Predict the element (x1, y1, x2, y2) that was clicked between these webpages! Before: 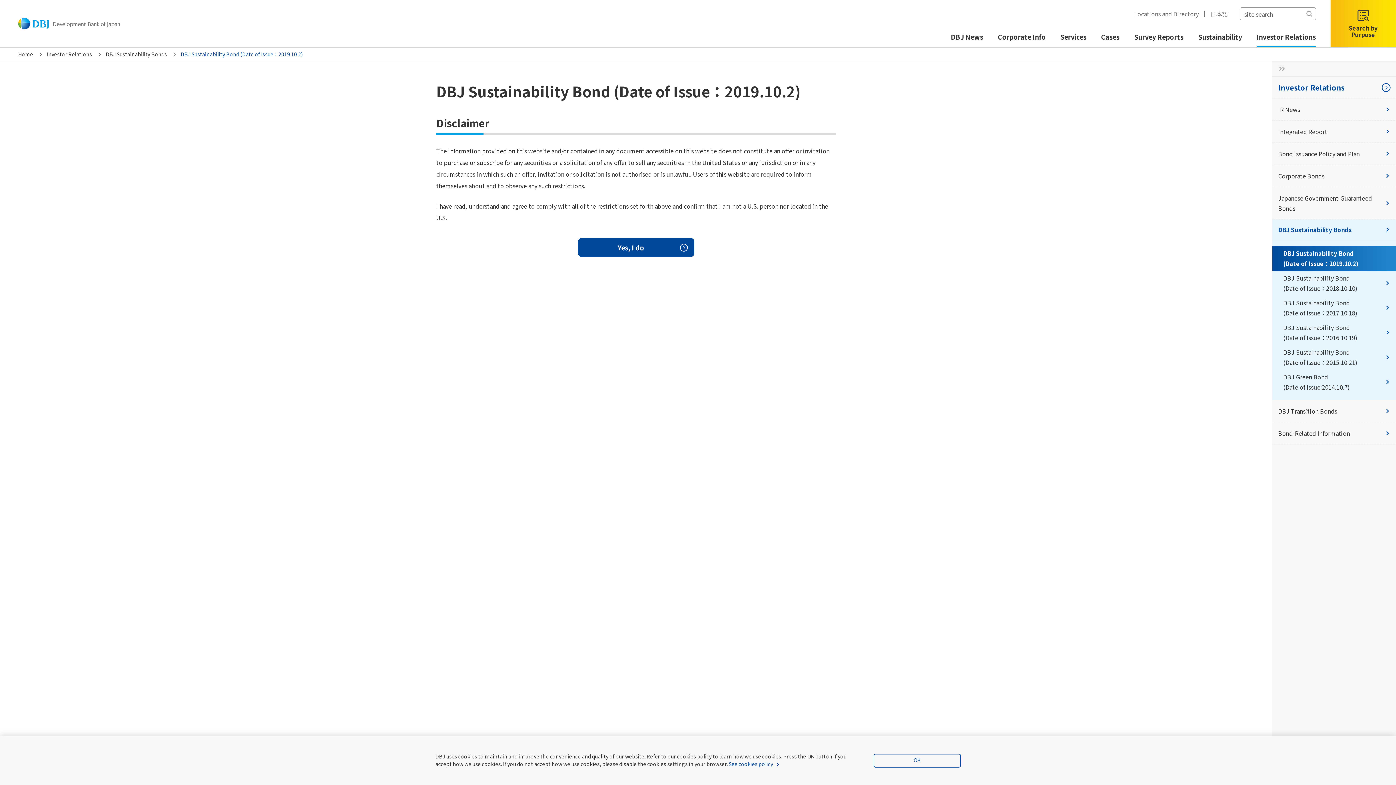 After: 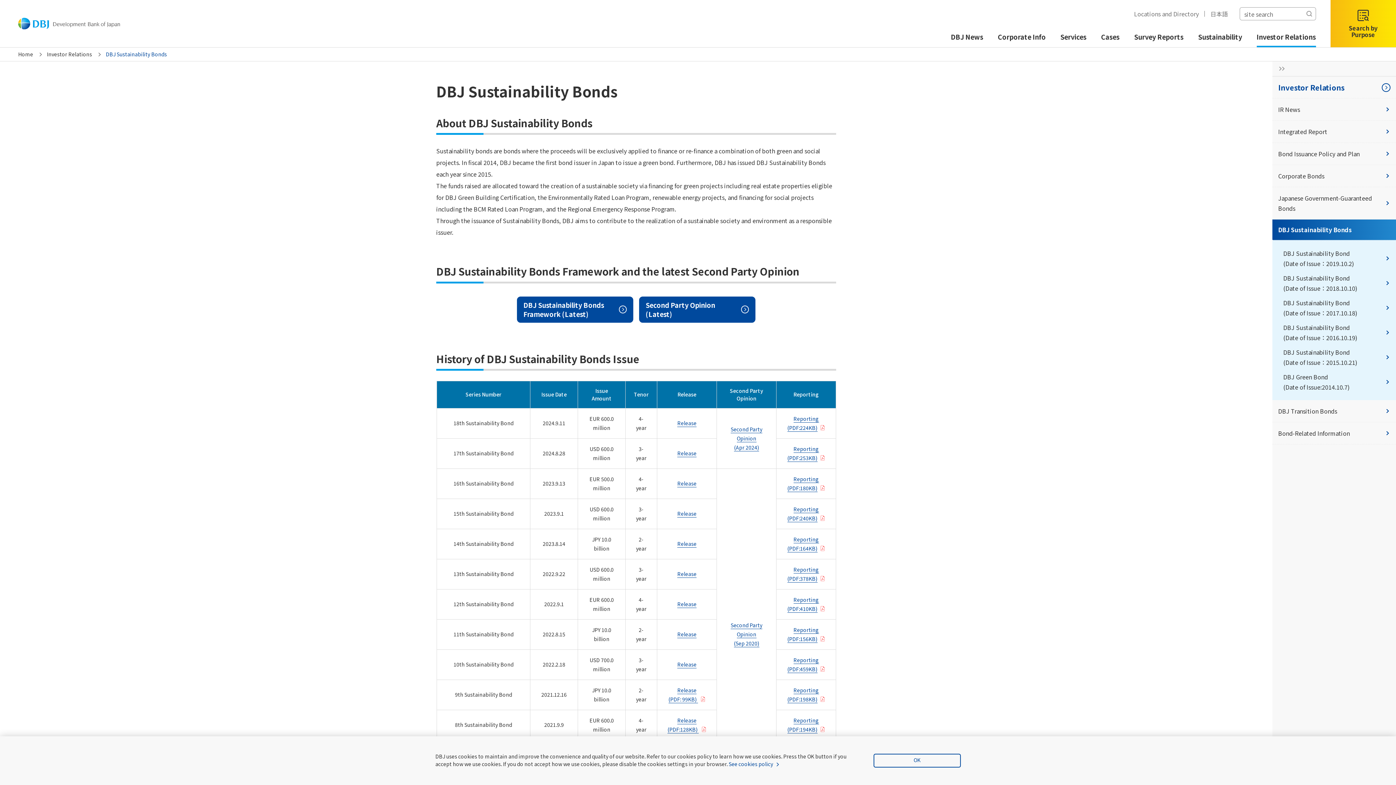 Action: bbox: (1272, 219, 1396, 240) label: DBJ Sustainability Bonds